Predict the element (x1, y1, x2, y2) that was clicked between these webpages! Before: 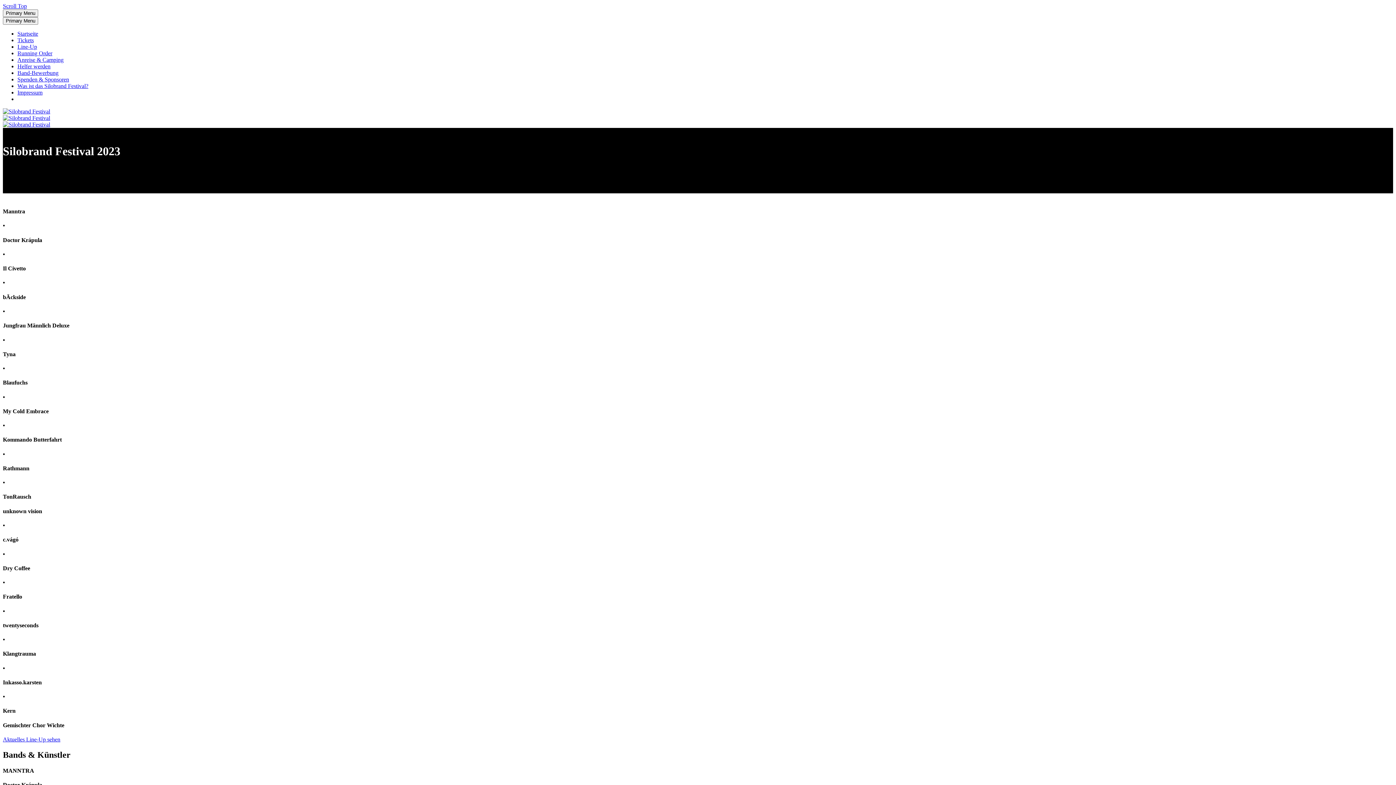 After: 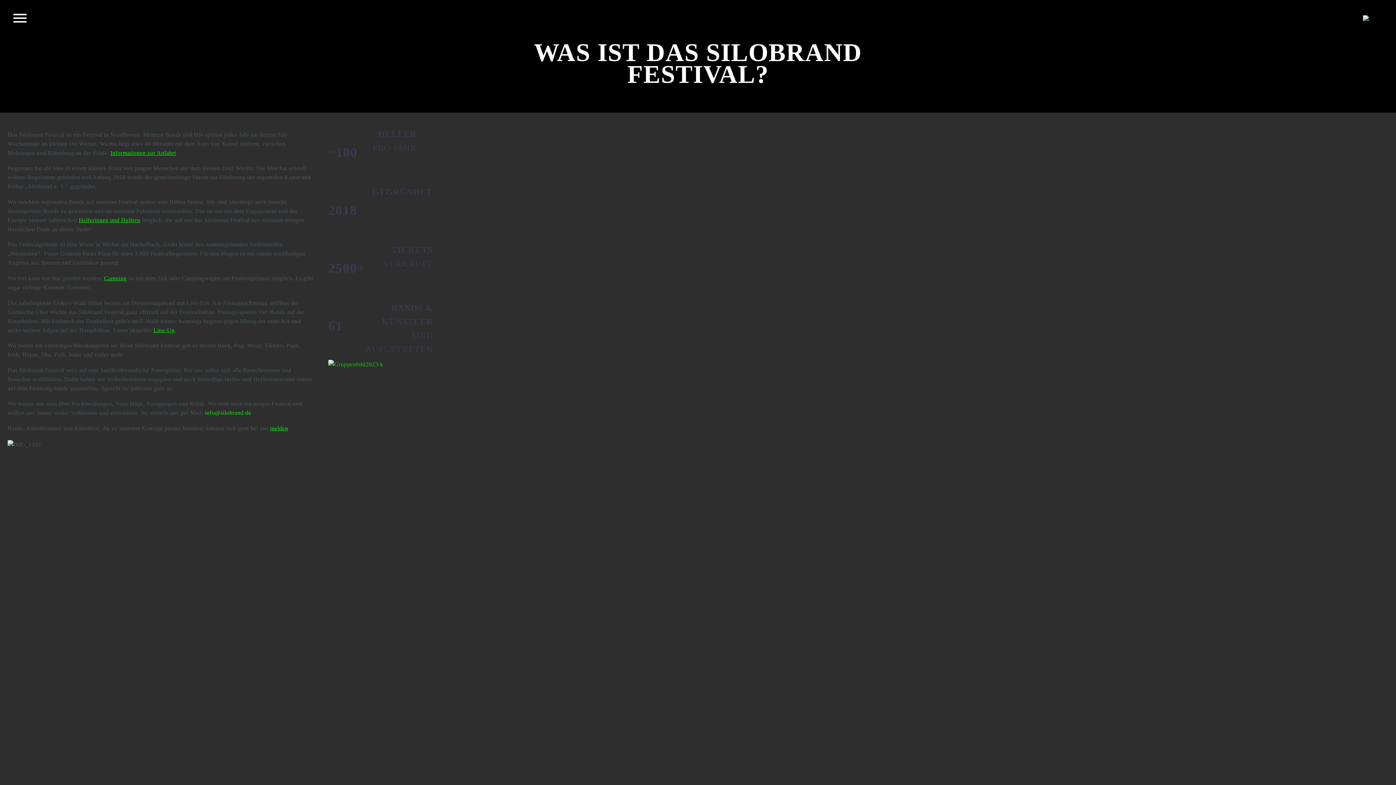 Action: bbox: (17, 82, 88, 89) label: Was ist das Silobrand Festival?